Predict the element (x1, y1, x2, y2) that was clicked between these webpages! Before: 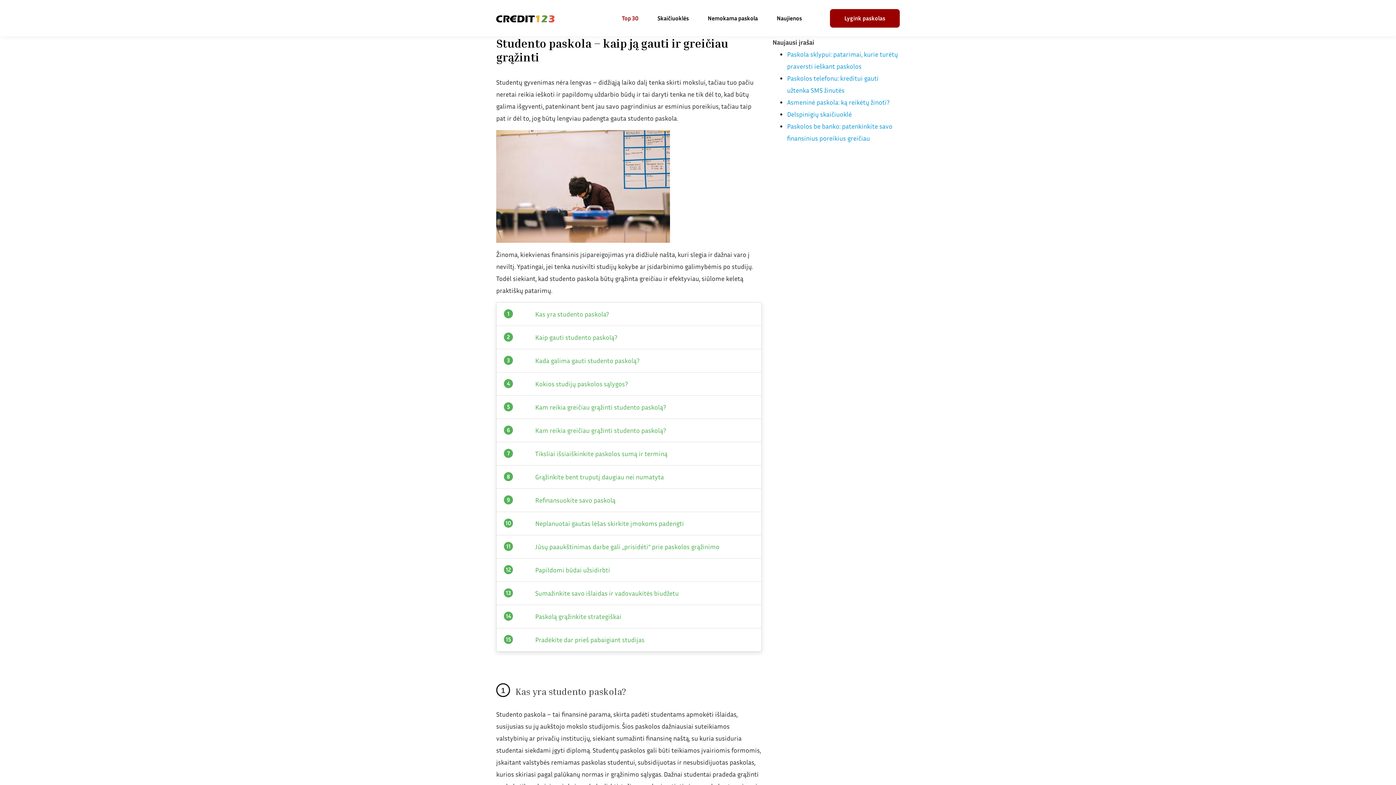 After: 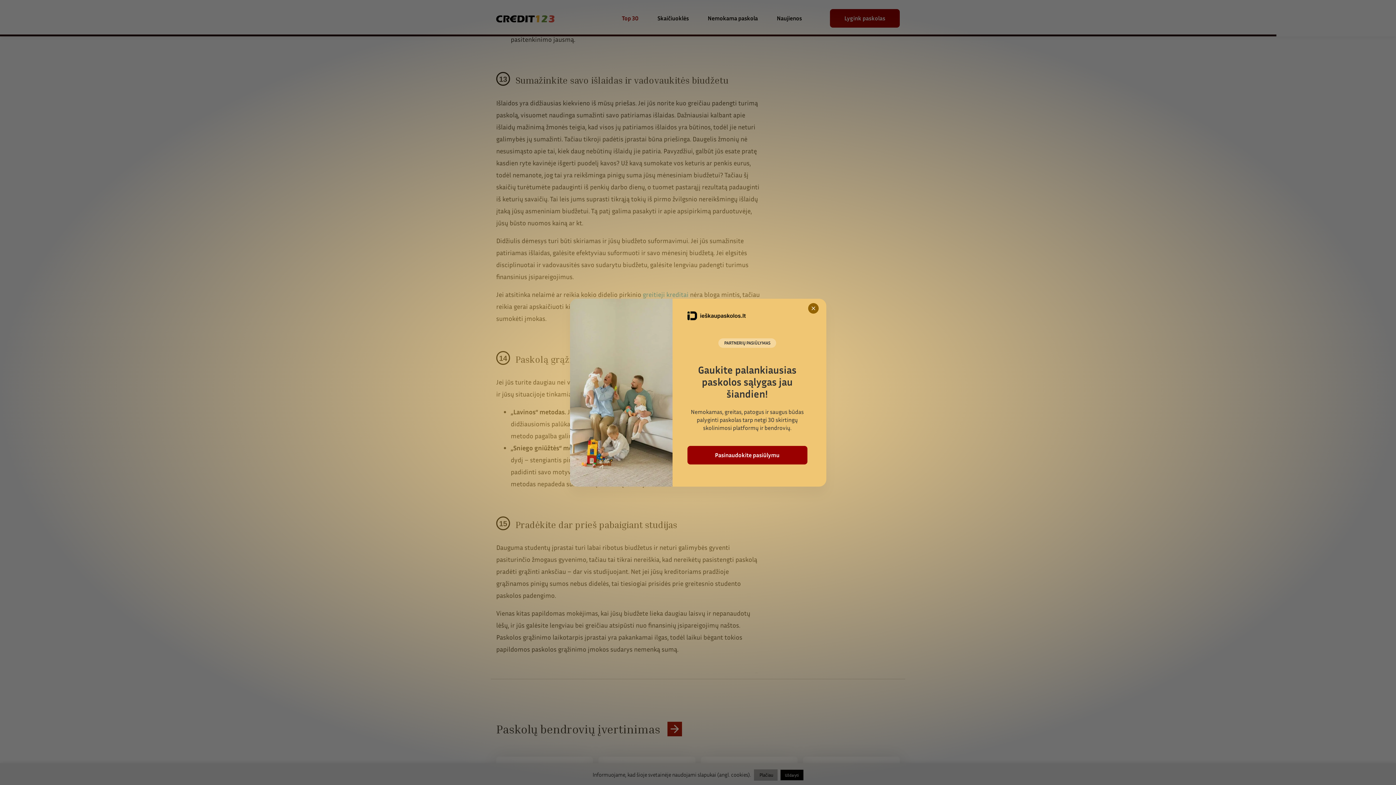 Action: bbox: (535, 587, 755, 599) label: Sumažinkite savo išlaidas ir vadovaukitės biudžetu